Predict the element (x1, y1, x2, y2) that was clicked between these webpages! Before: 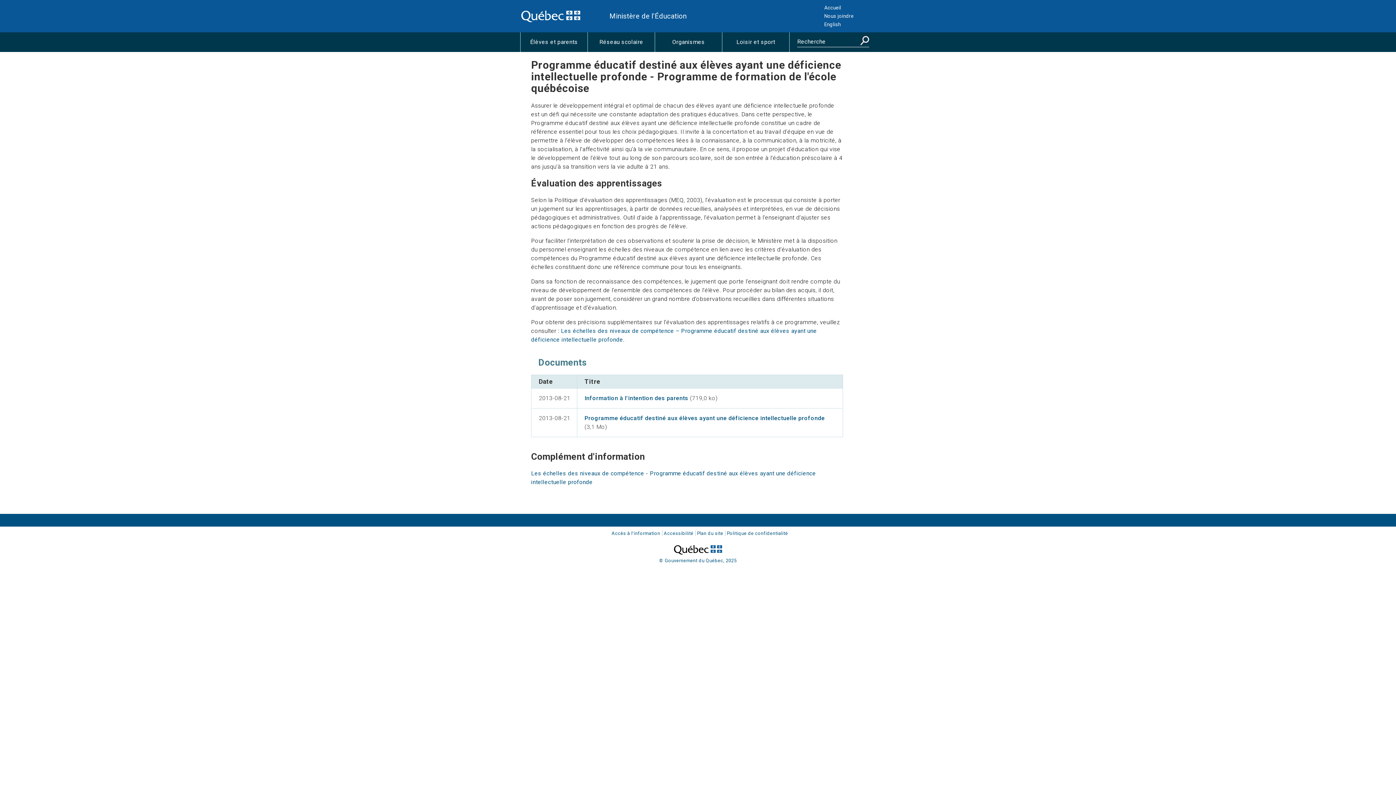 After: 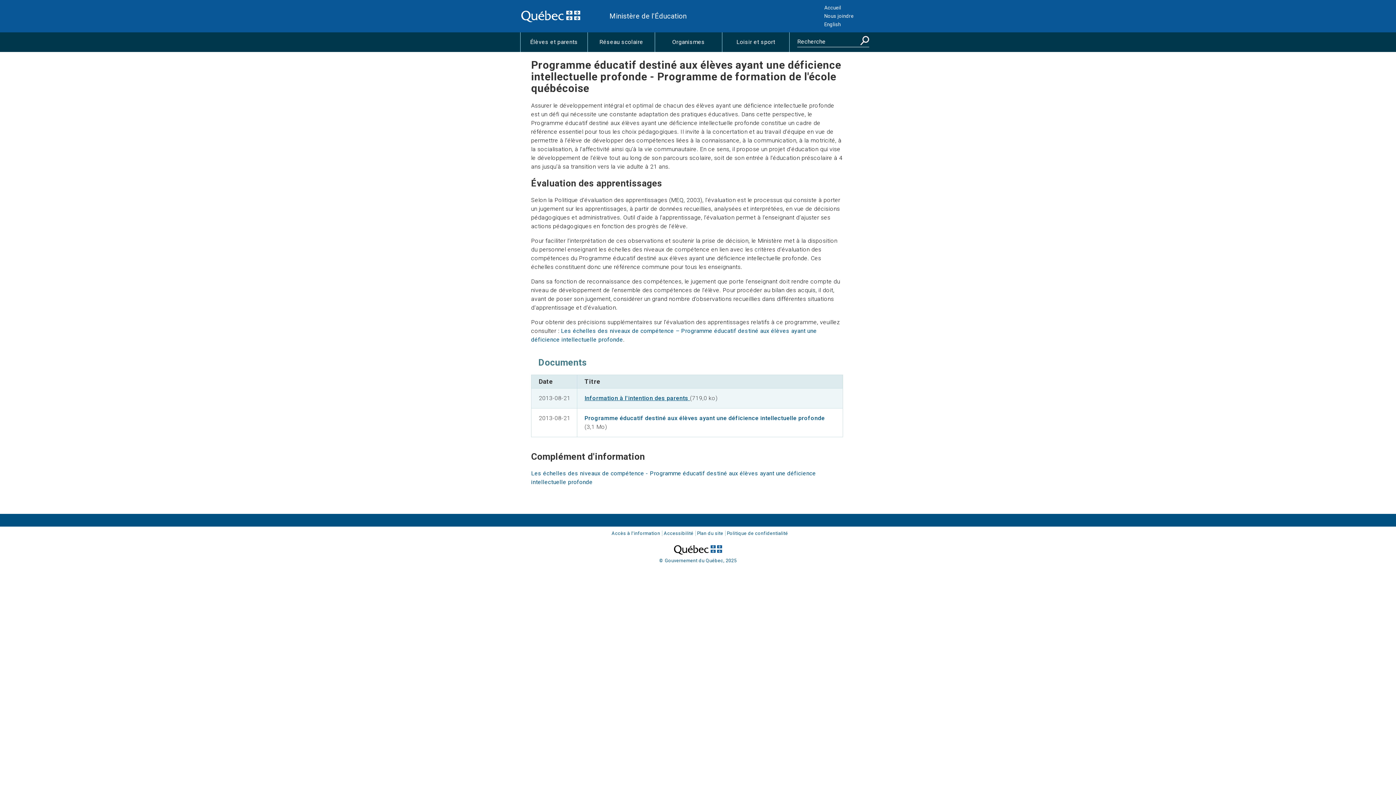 Action: bbox: (584, 394, 690, 401) label: Information à l'intention des parents 